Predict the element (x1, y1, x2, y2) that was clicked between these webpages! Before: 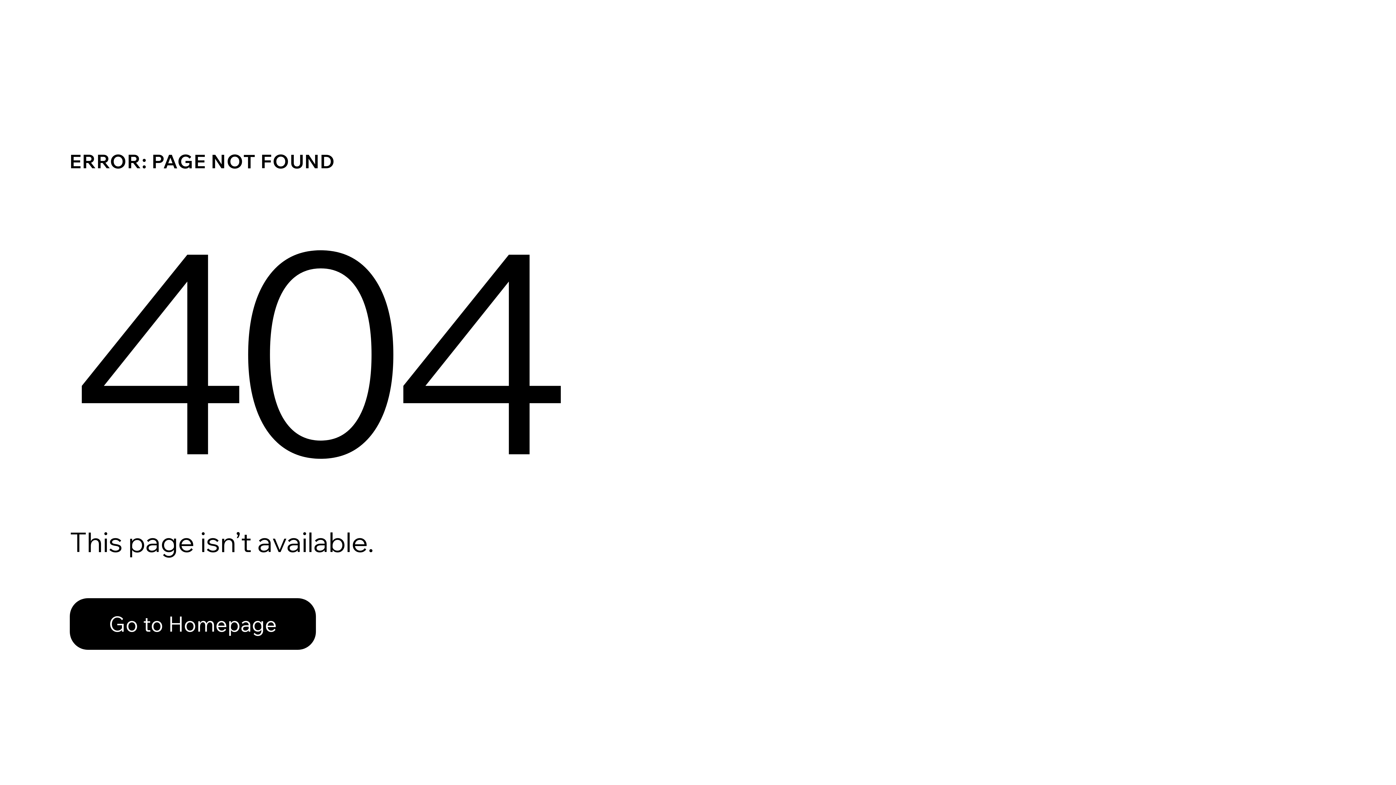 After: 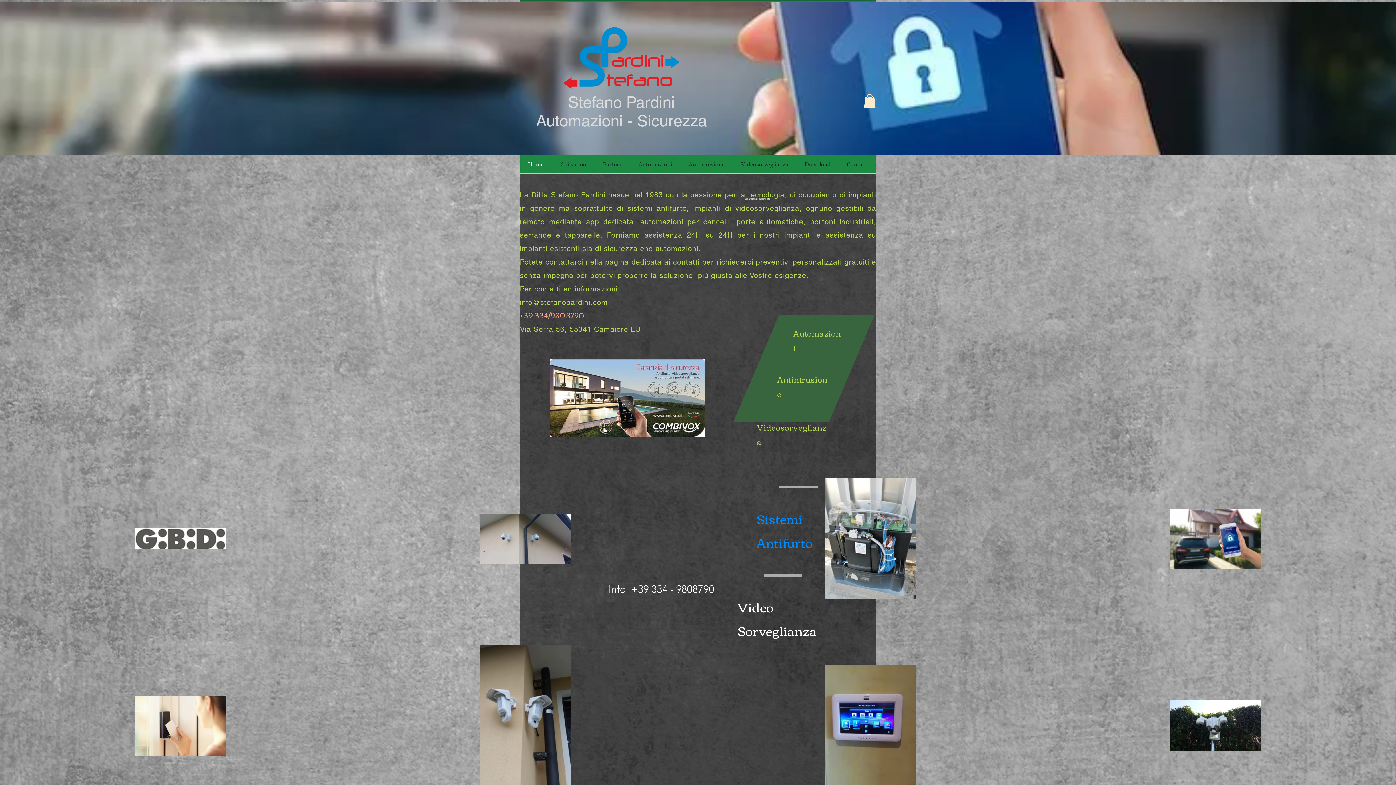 Action: bbox: (69, 582, 768, 659) label: Go to Homepage